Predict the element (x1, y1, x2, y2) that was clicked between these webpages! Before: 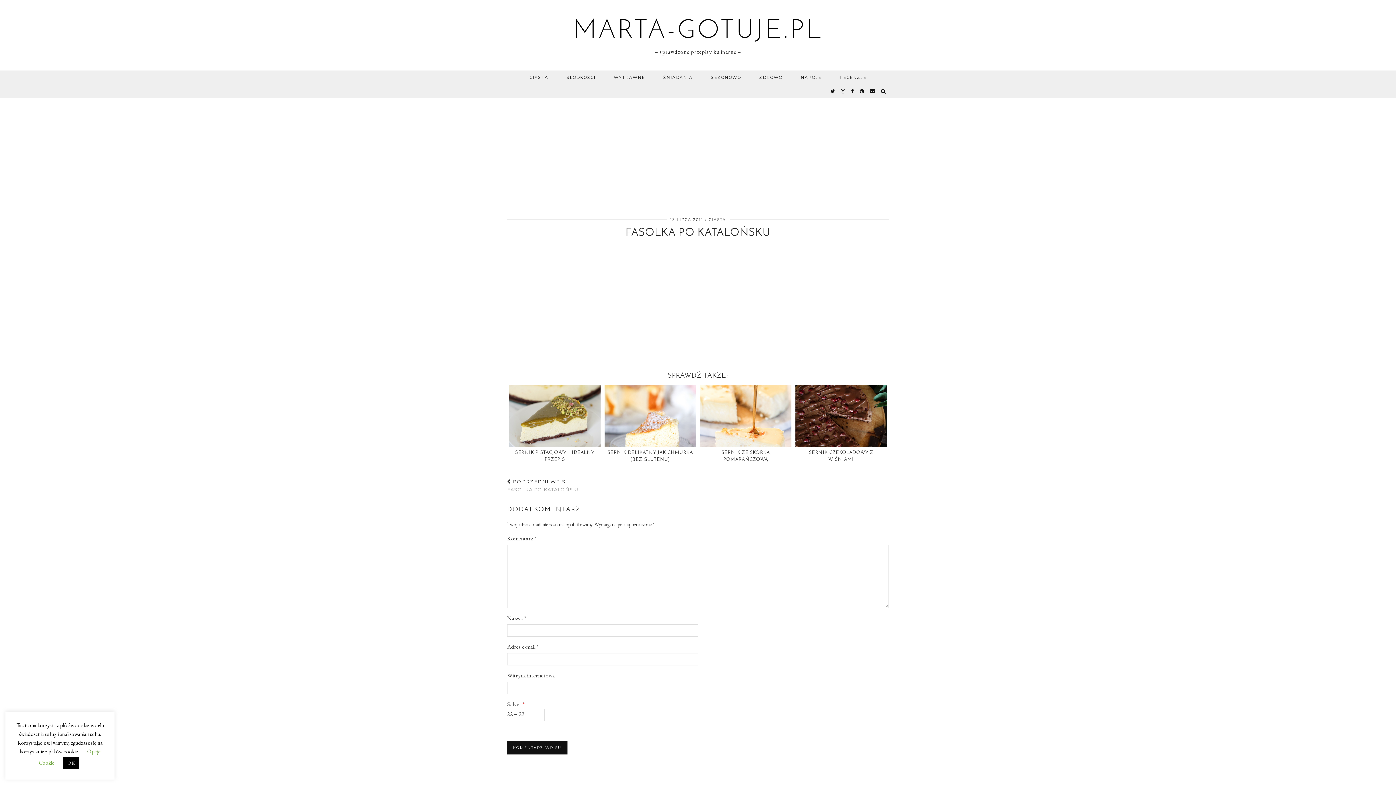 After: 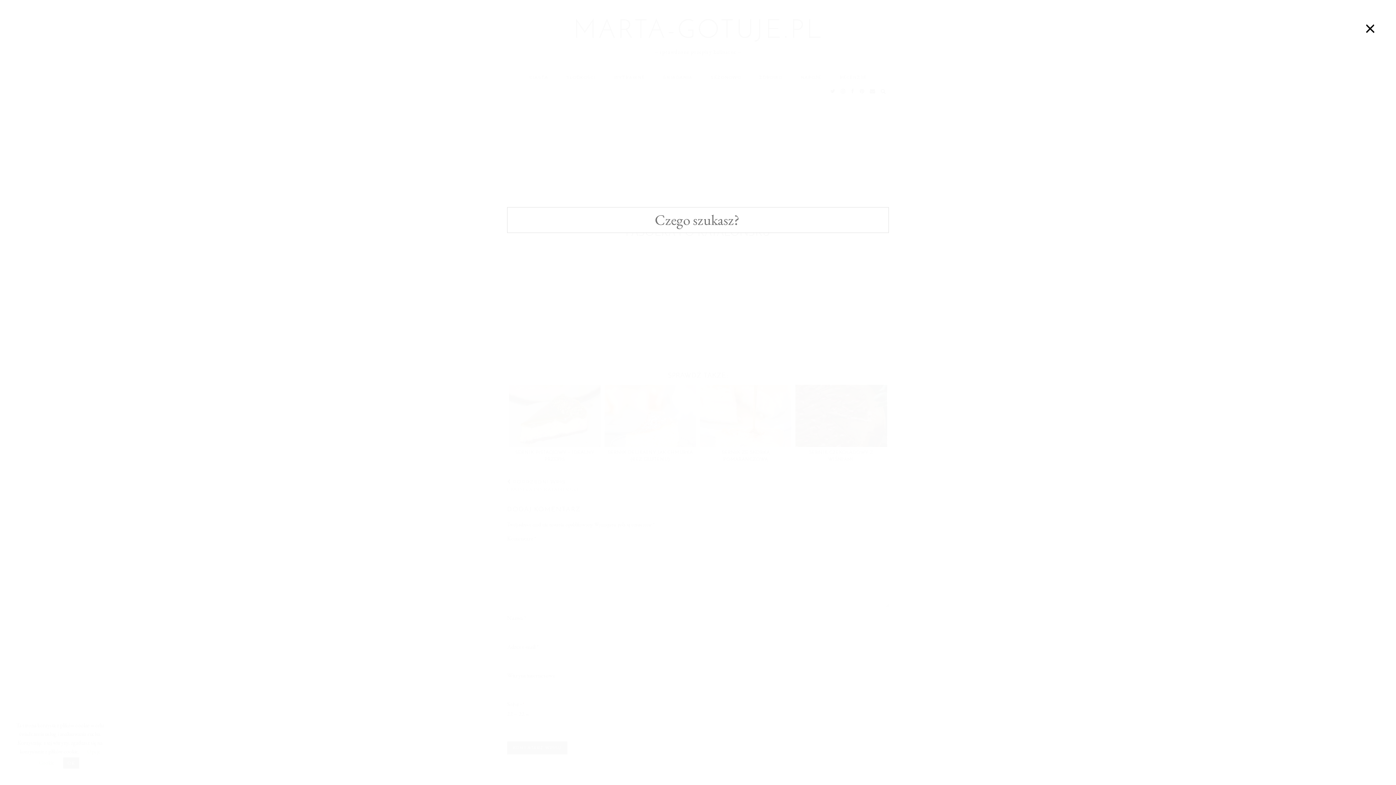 Action: bbox: (881, 84, 886, 98) label: Search